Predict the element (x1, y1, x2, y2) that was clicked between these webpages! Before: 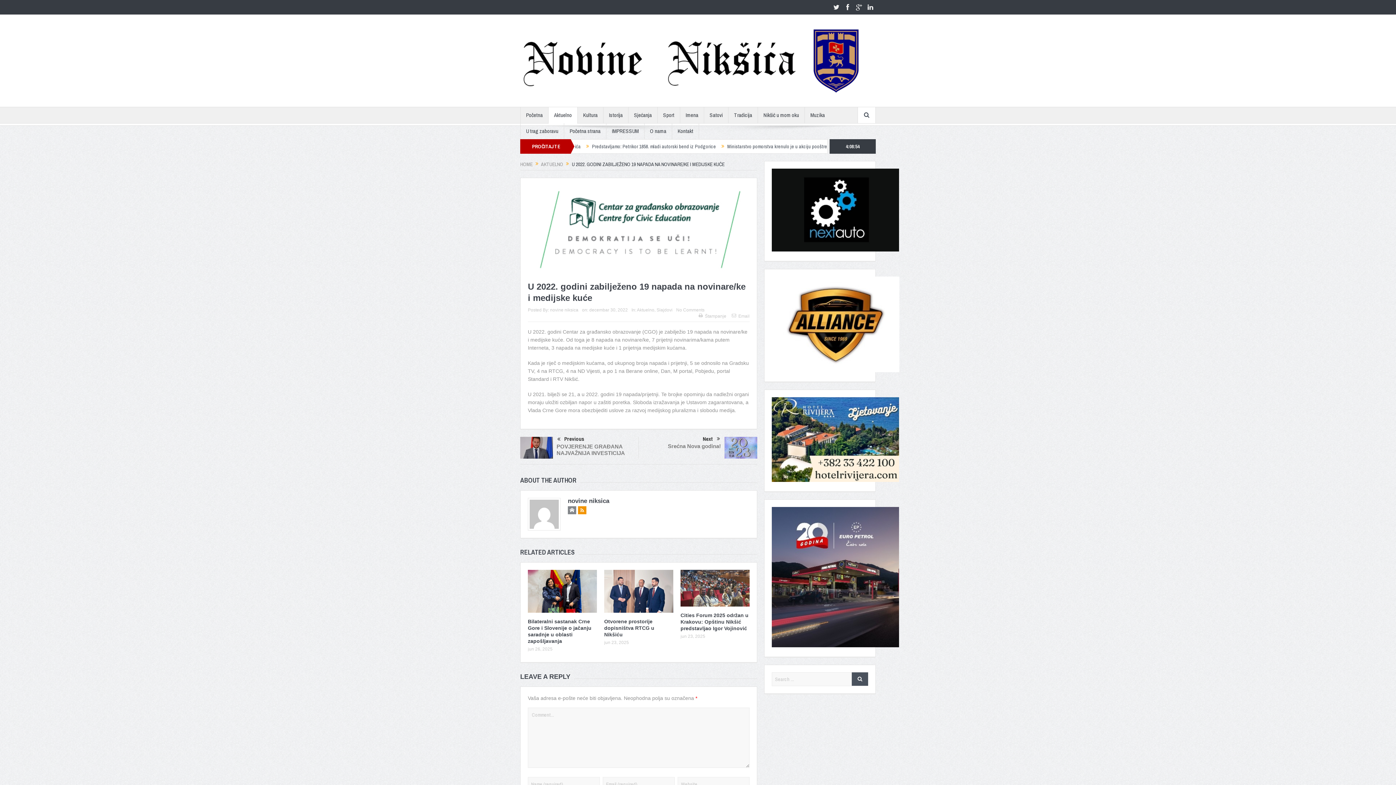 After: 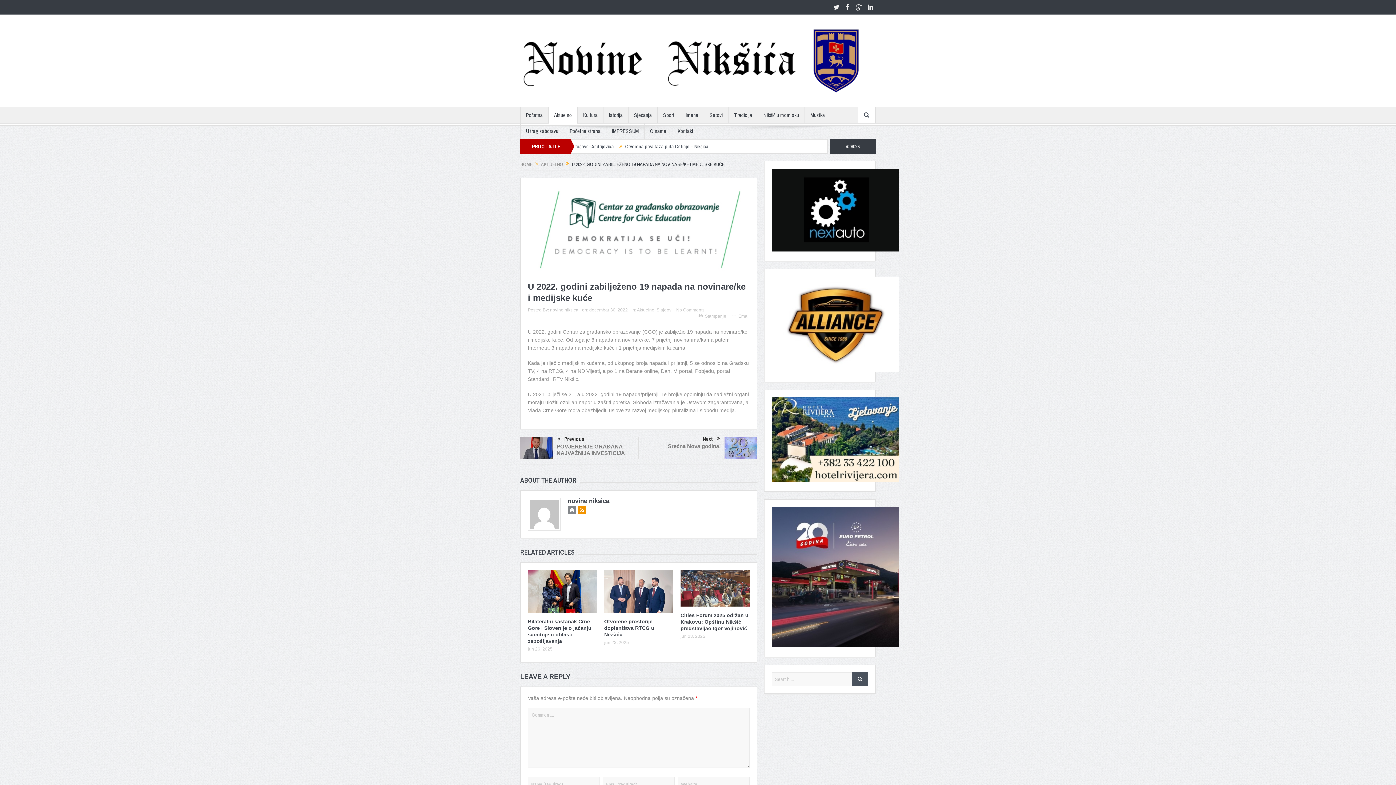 Action: bbox: (568, 506, 576, 514)